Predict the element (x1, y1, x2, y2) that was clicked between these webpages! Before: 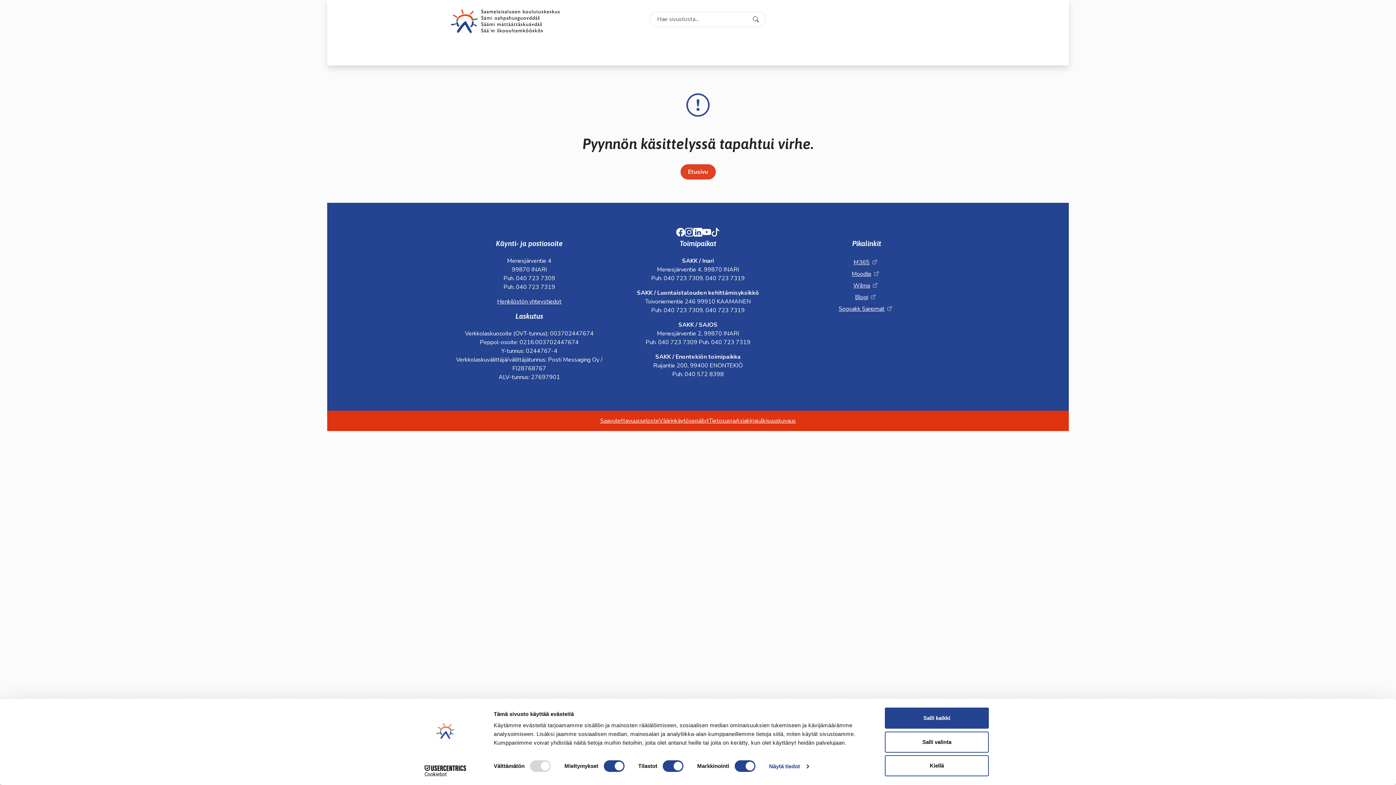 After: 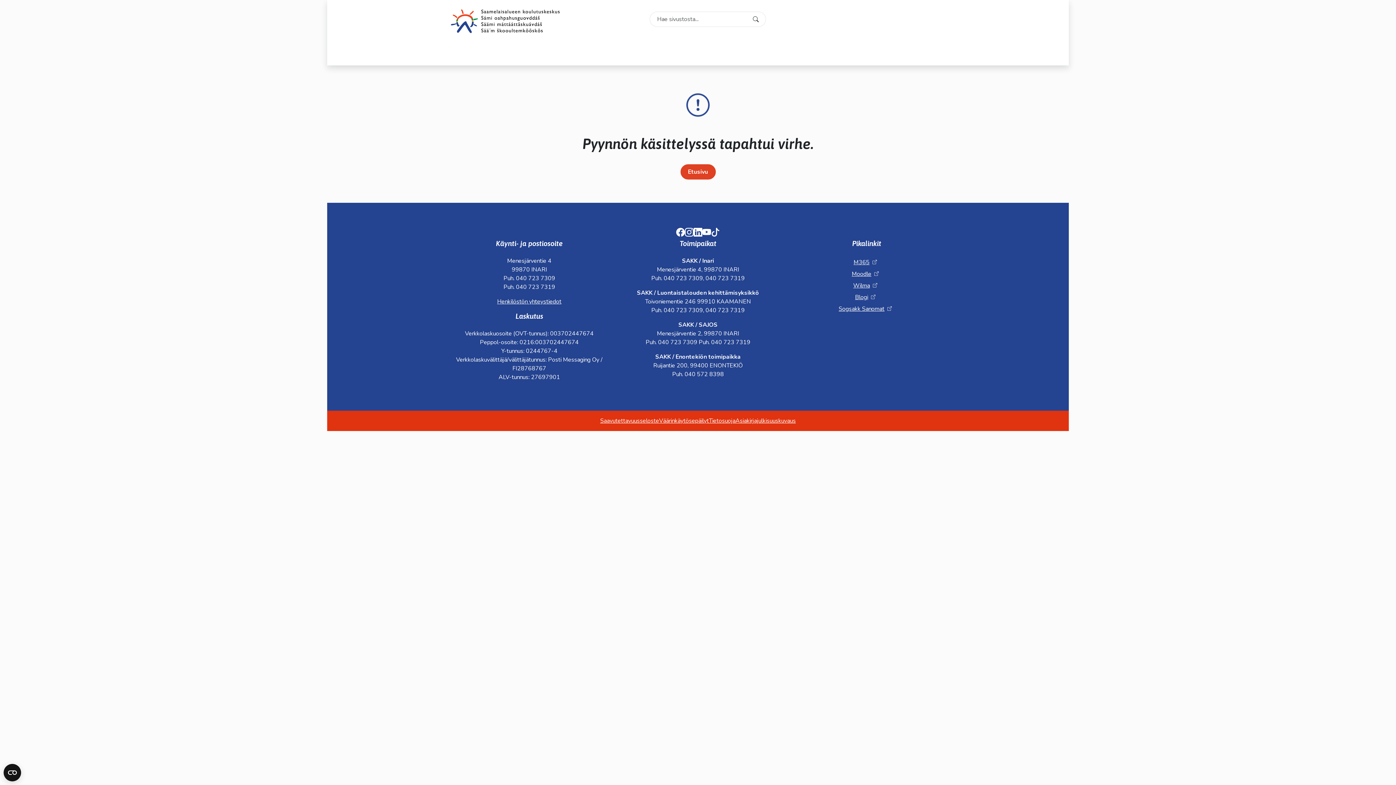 Action: label: Salli kaikki bbox: (885, 708, 989, 729)